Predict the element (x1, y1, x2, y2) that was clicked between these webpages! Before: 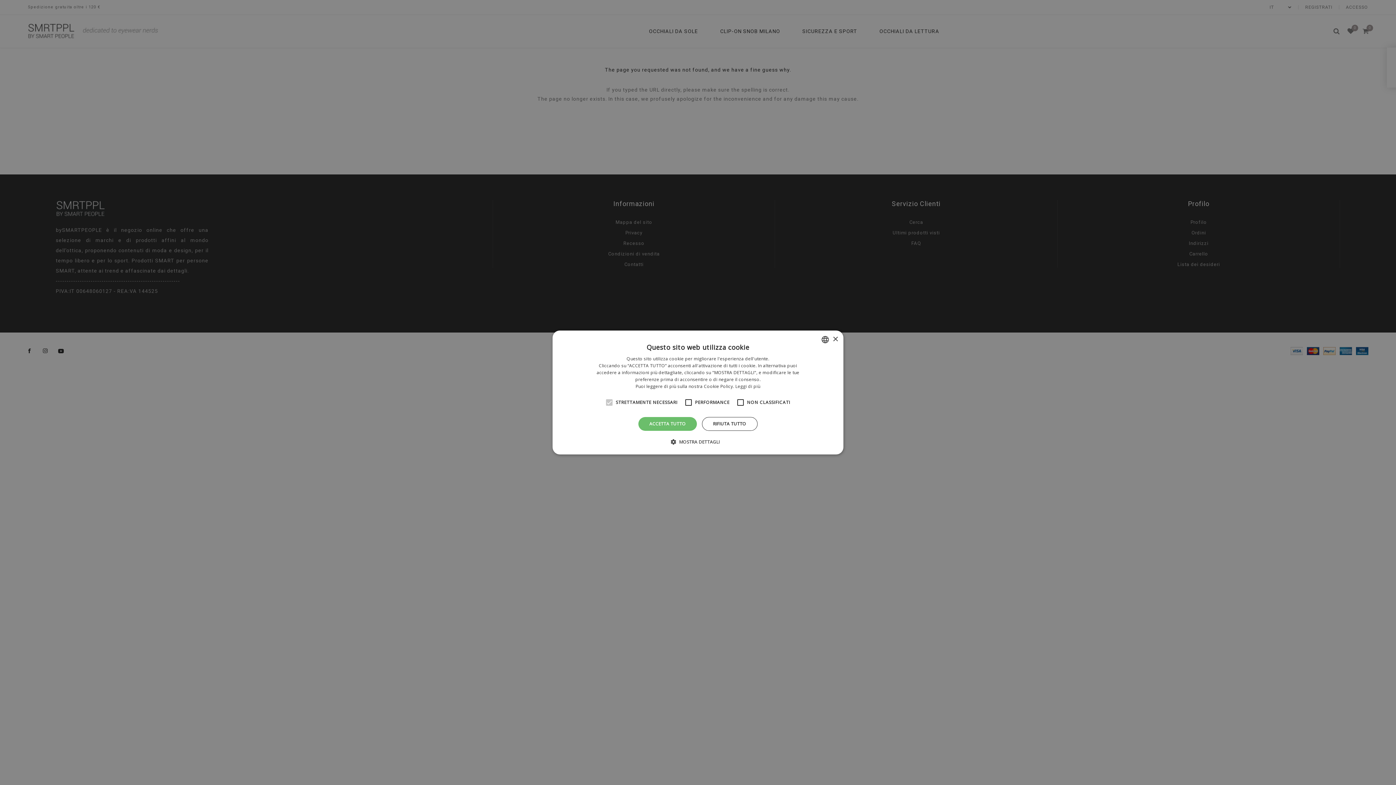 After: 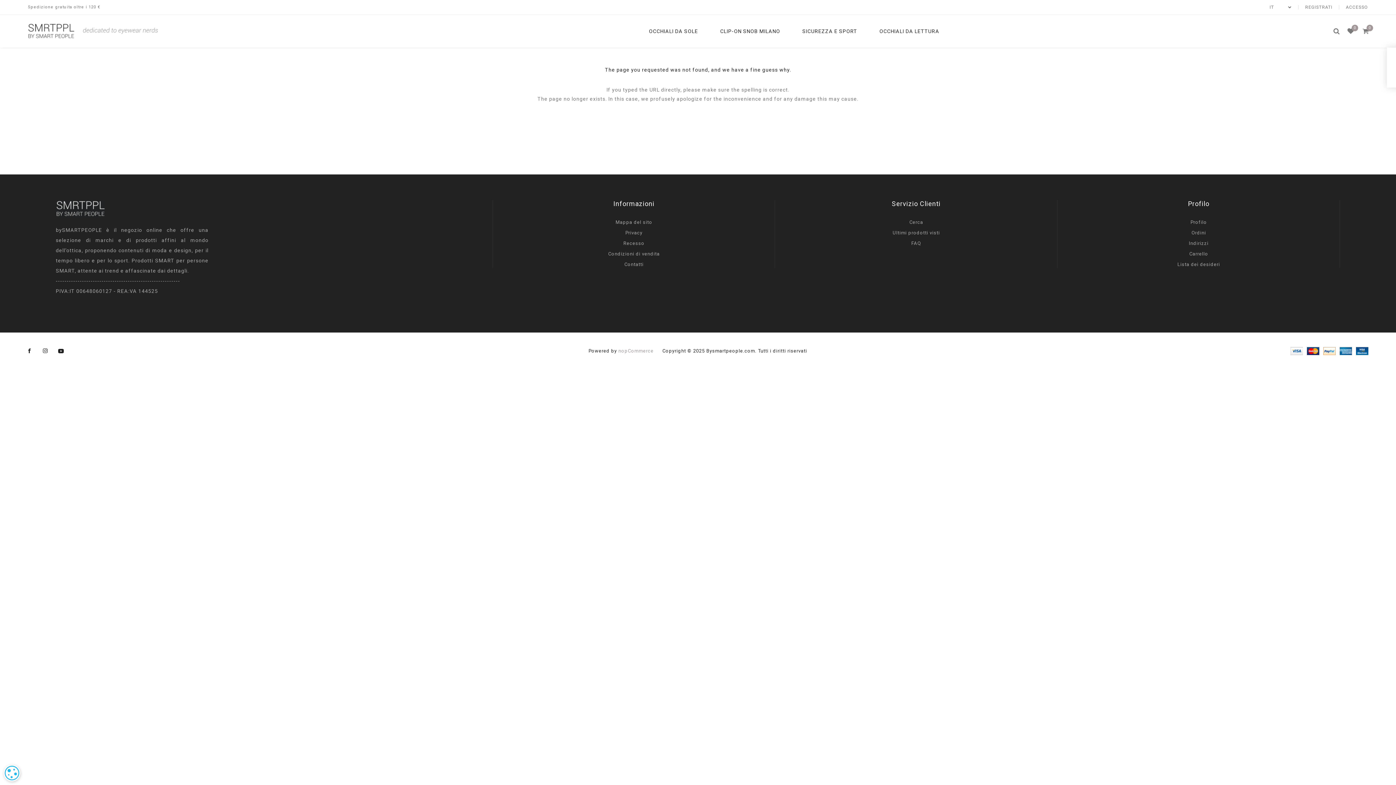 Action: bbox: (638, 417, 696, 431) label: ACCETTA TUTTO